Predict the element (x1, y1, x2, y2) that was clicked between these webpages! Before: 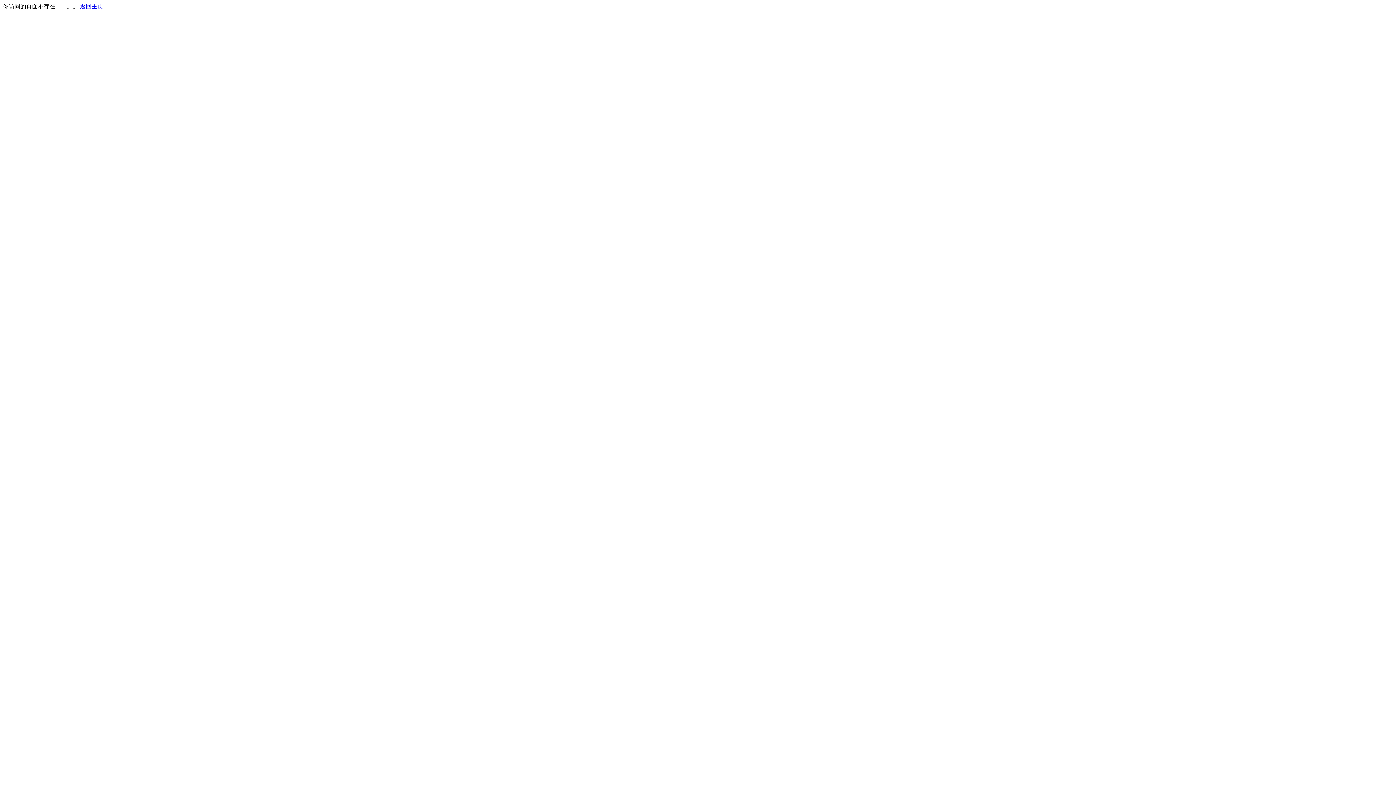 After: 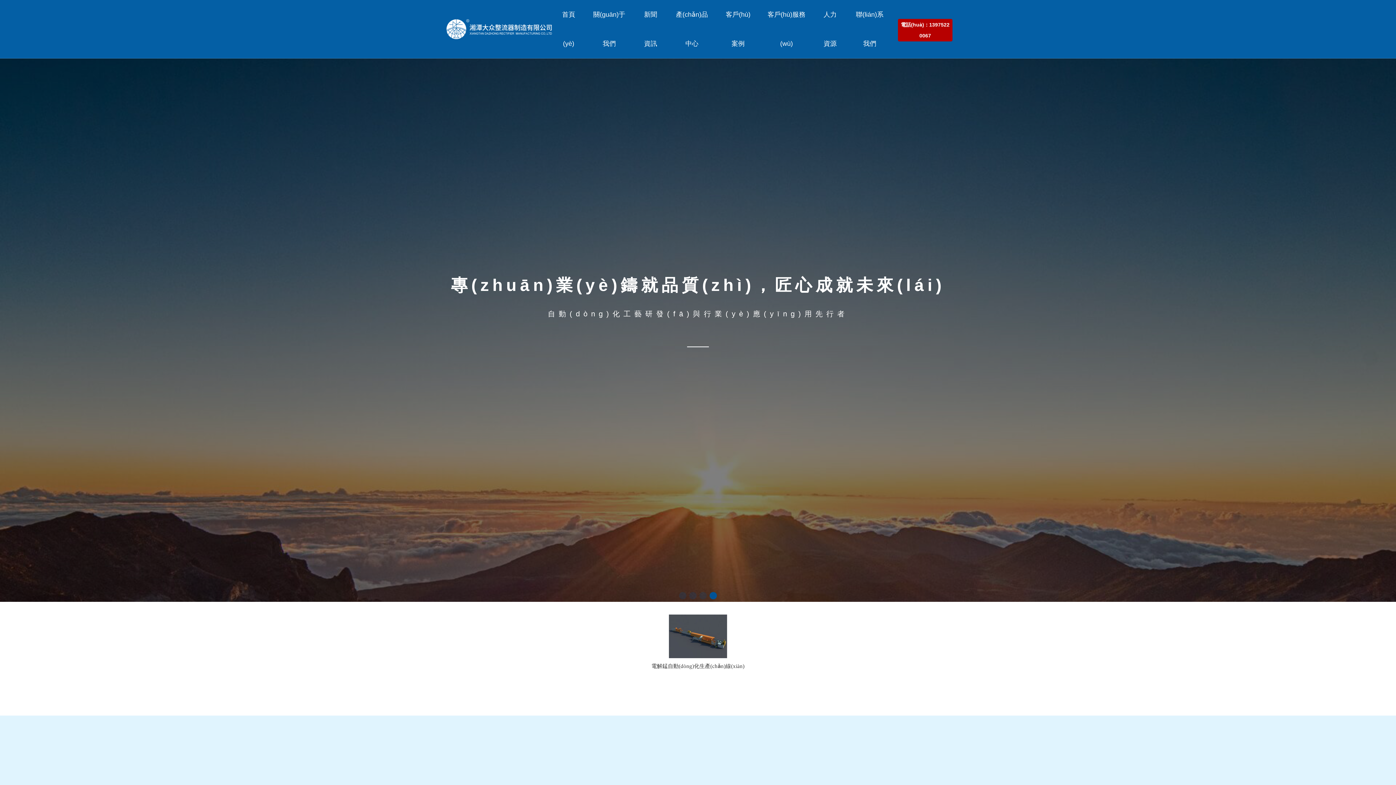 Action: bbox: (80, 3, 103, 9) label: 返回主页